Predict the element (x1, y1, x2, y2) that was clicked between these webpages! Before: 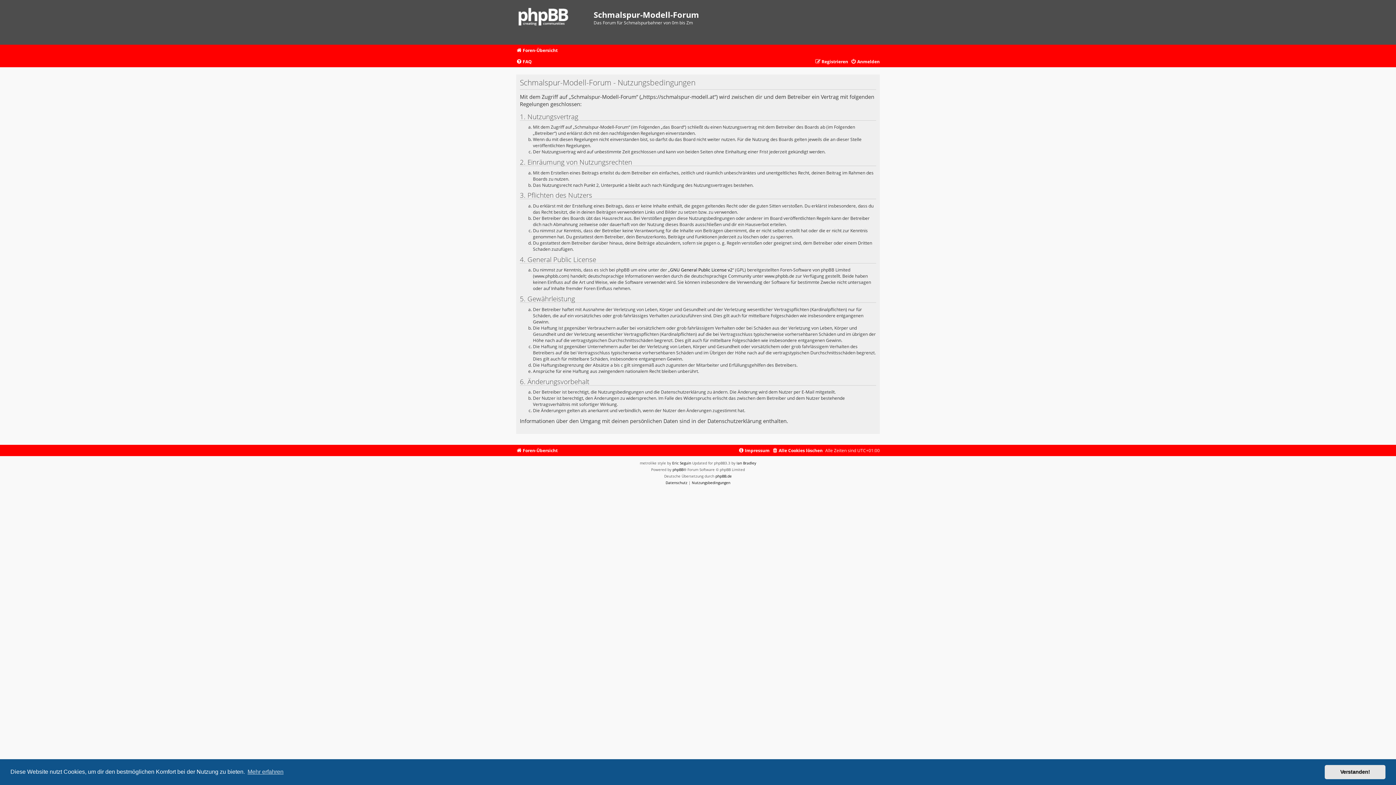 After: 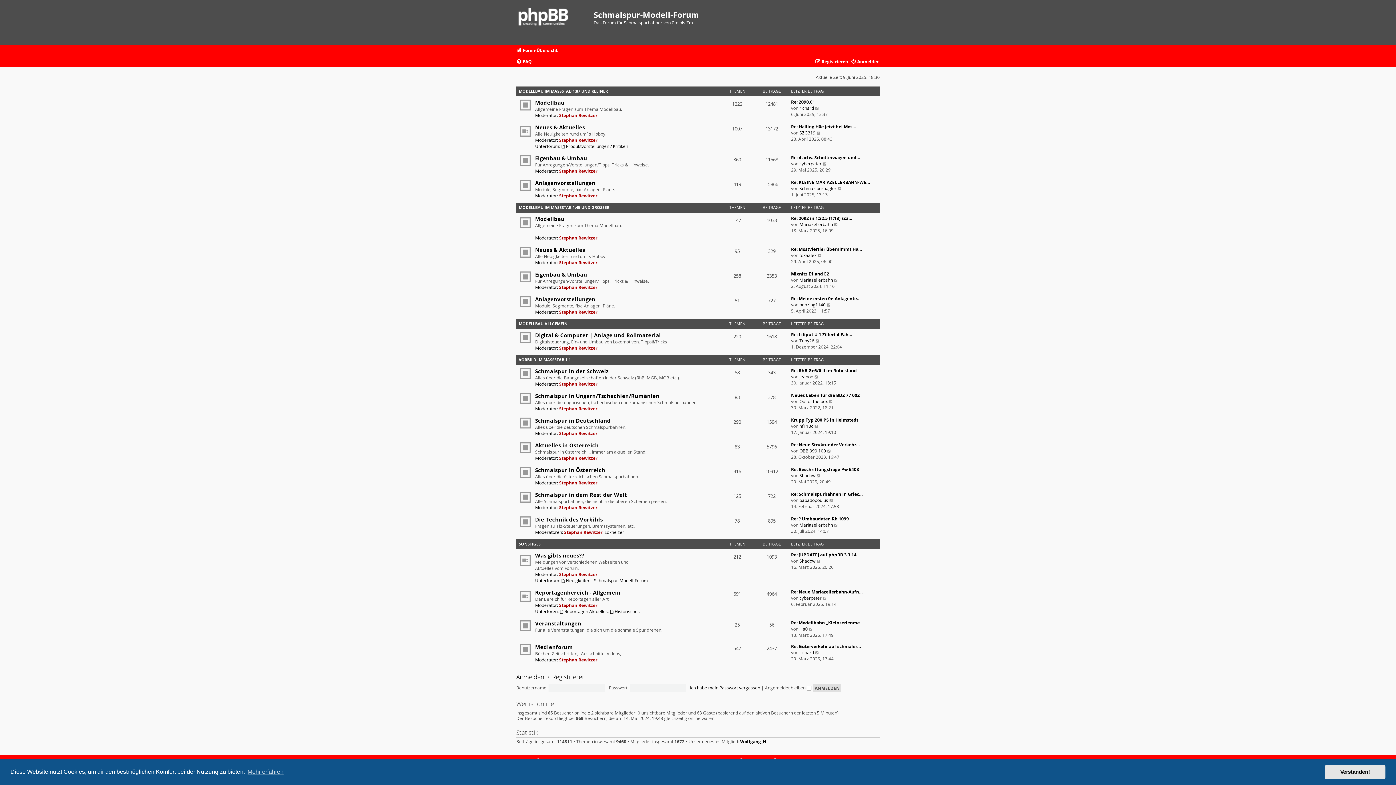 Action: label: Foren-Übersicht bbox: (516, 45, 557, 55)